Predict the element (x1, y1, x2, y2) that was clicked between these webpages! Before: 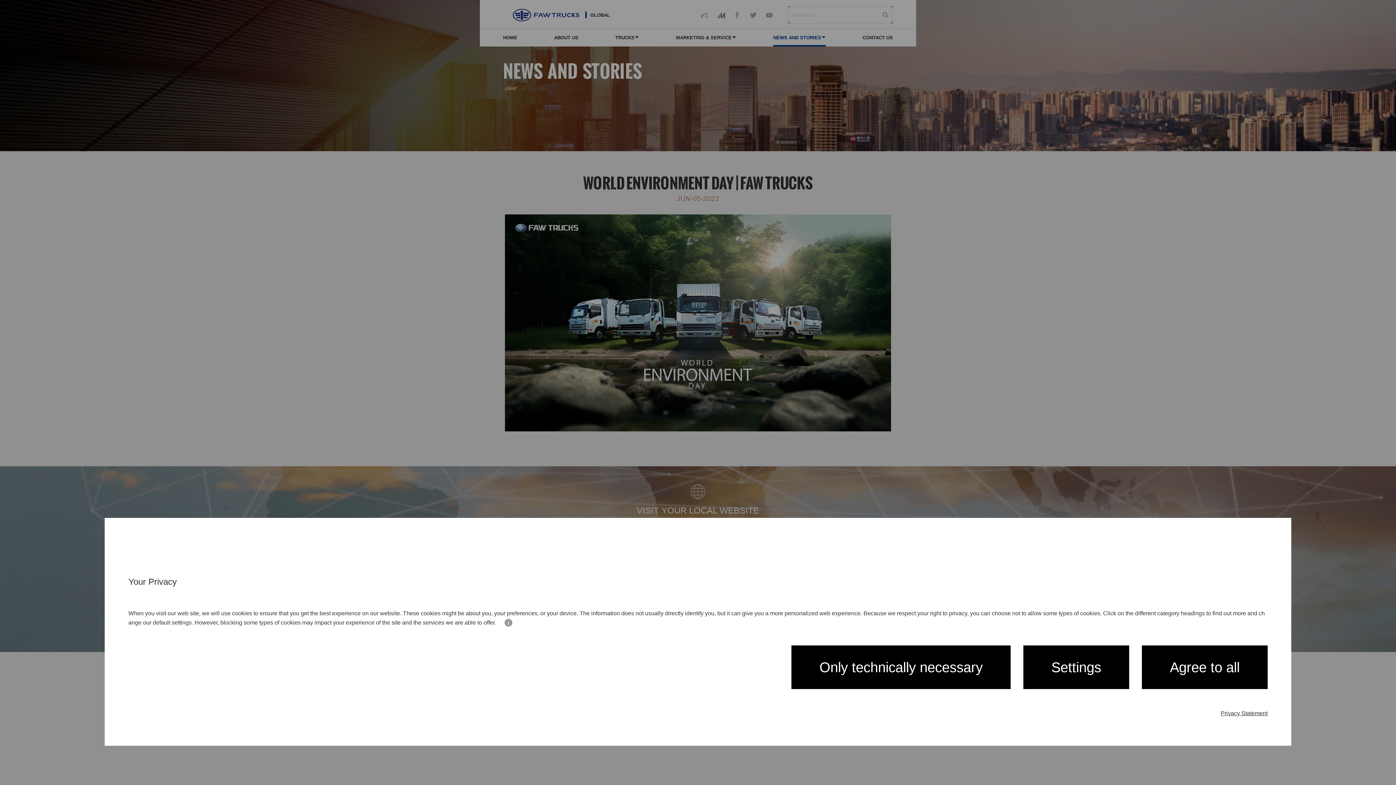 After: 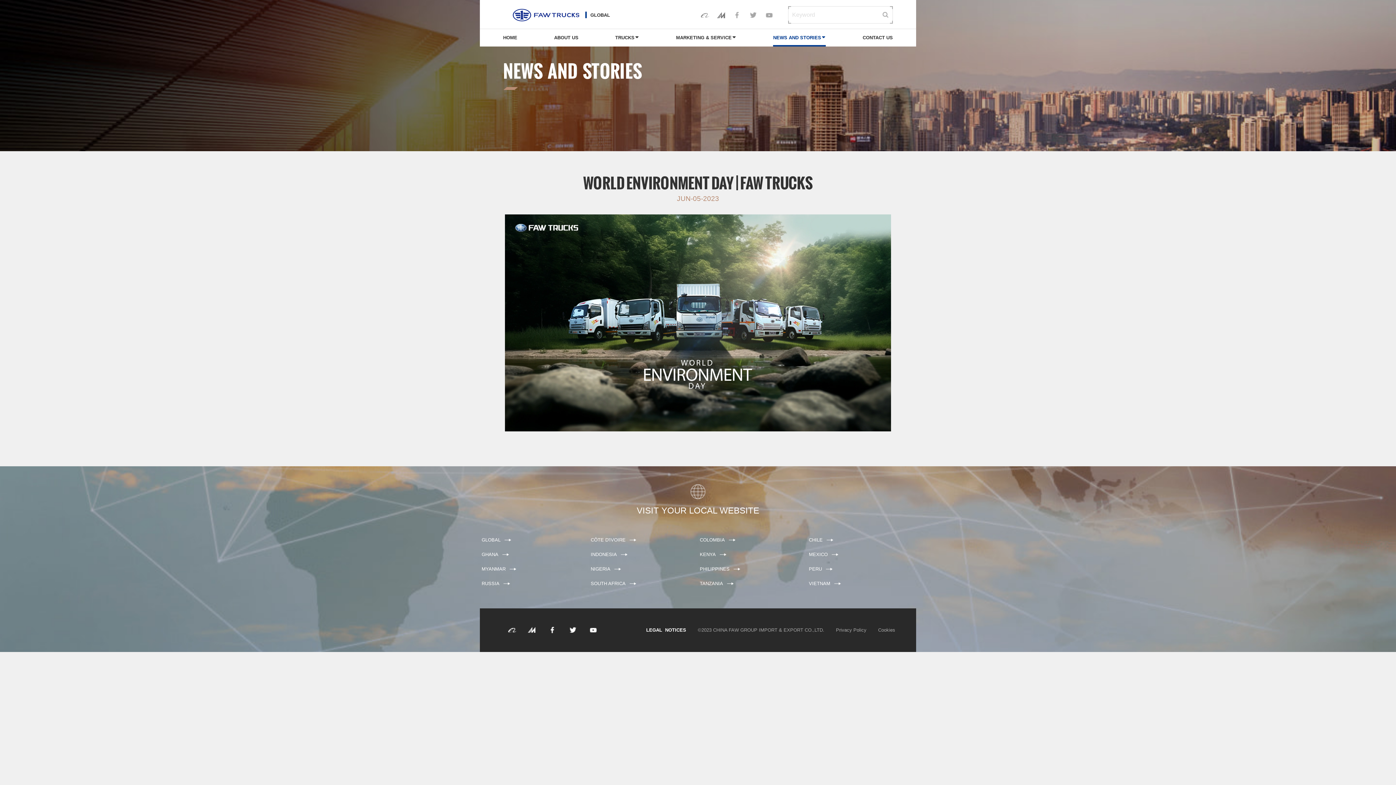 Action: bbox: (791, 645, 1010, 689) label: Only technically necessary